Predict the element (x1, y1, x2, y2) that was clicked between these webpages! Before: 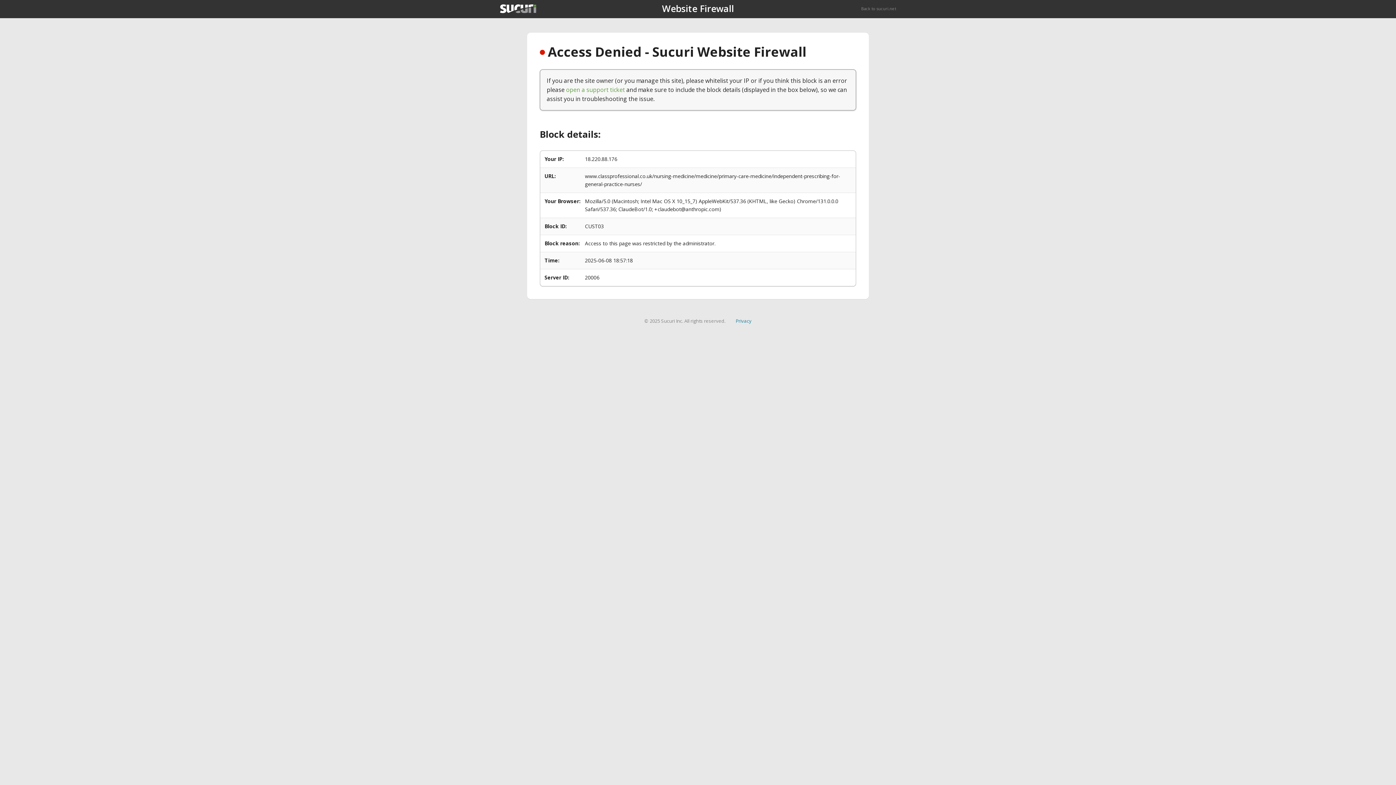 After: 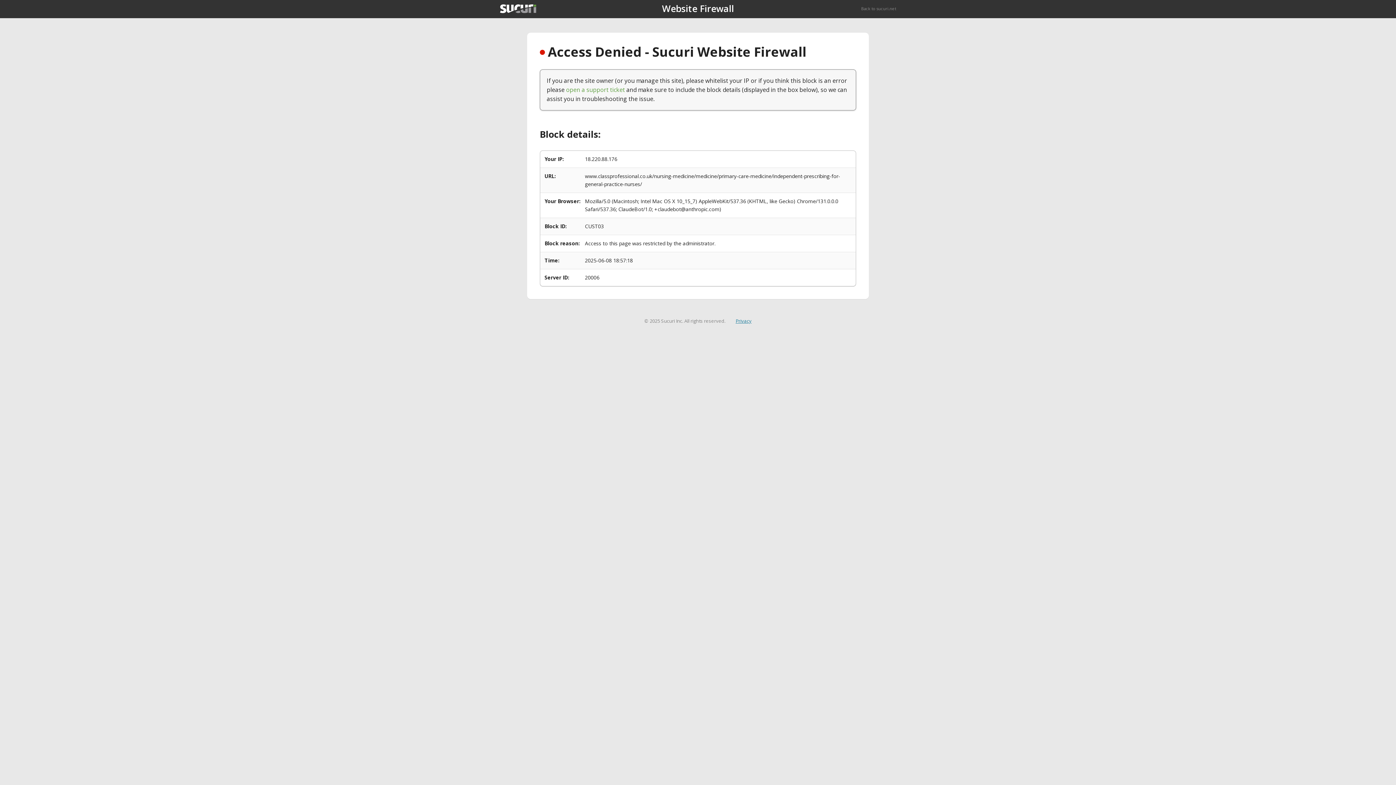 Action: label: Privacy bbox: (735, 317, 751, 324)